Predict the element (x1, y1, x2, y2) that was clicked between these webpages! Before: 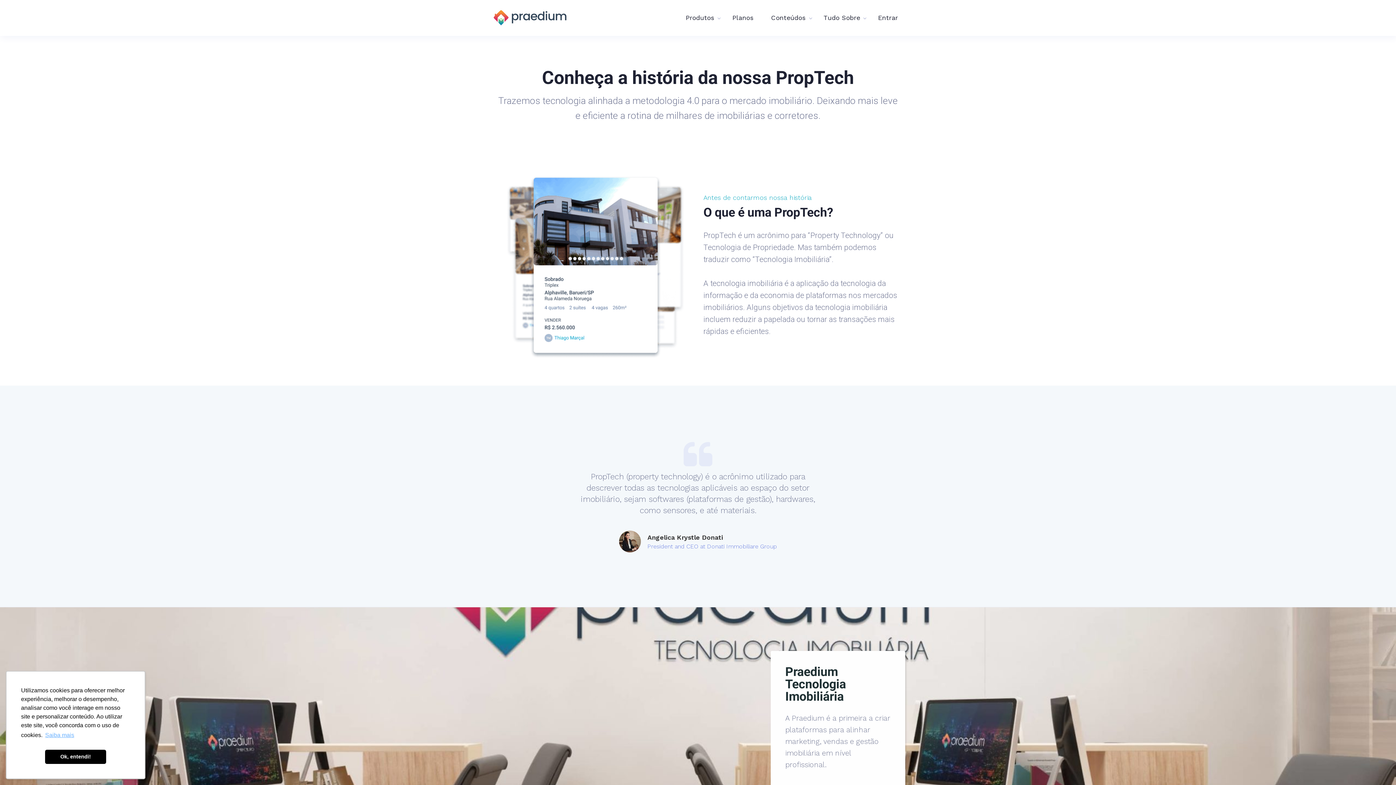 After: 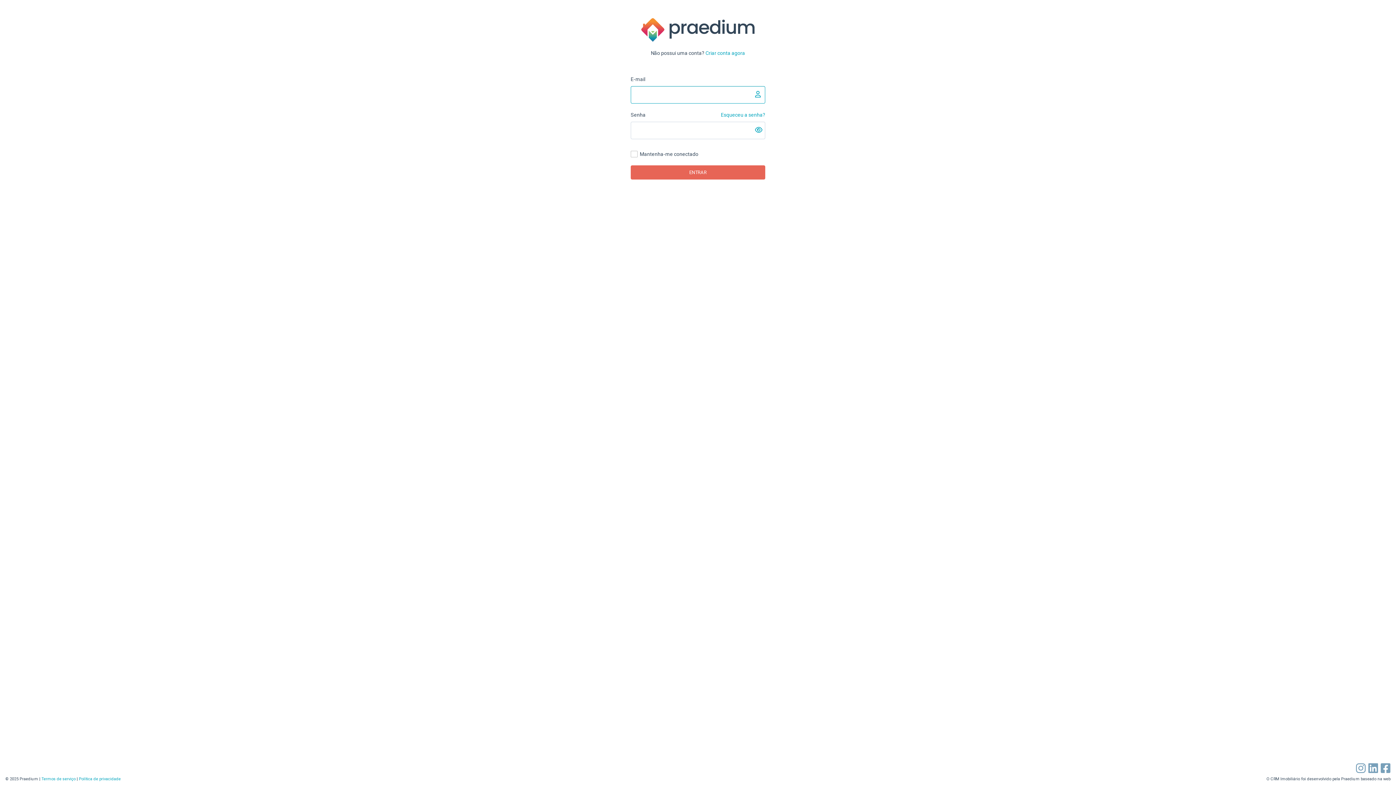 Action: label: Entrar bbox: (870, 11, 905, 24)